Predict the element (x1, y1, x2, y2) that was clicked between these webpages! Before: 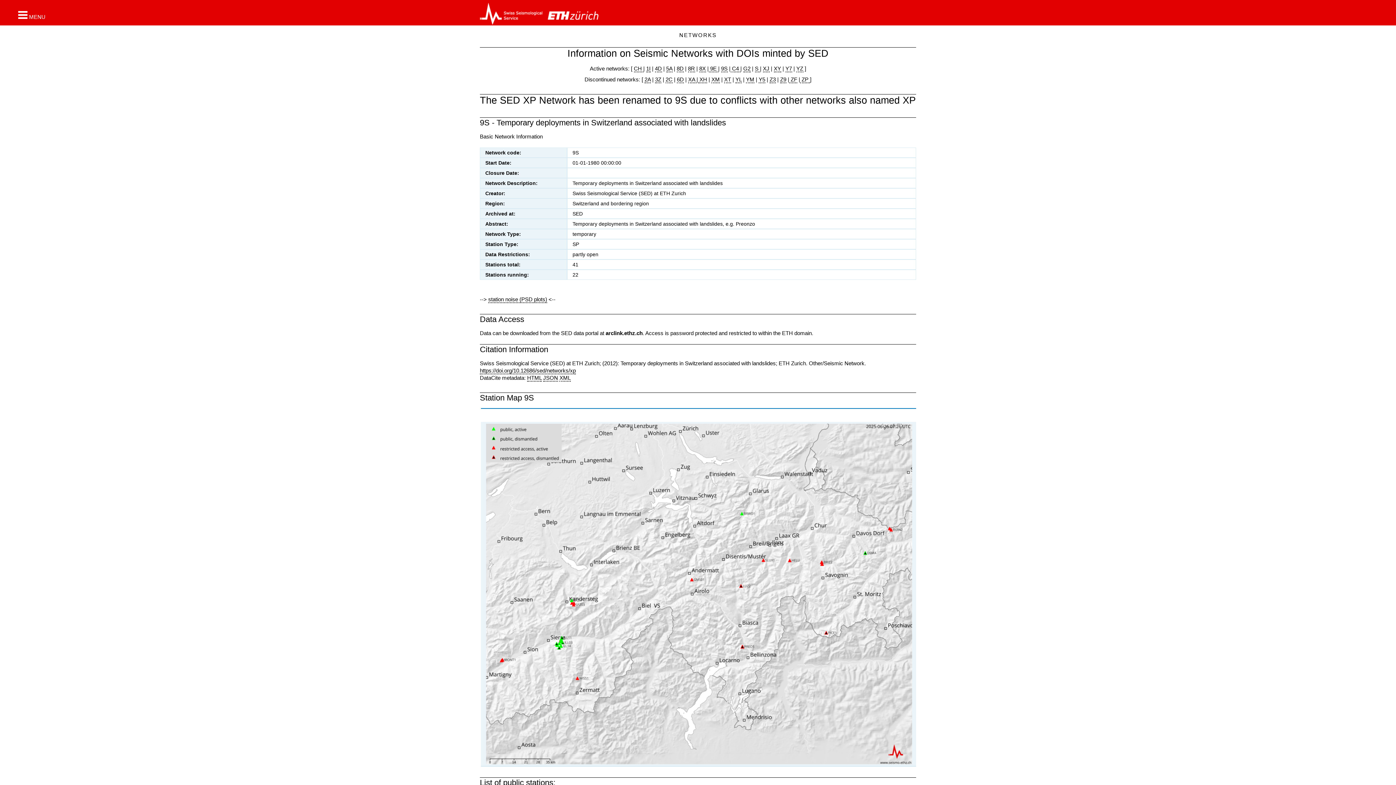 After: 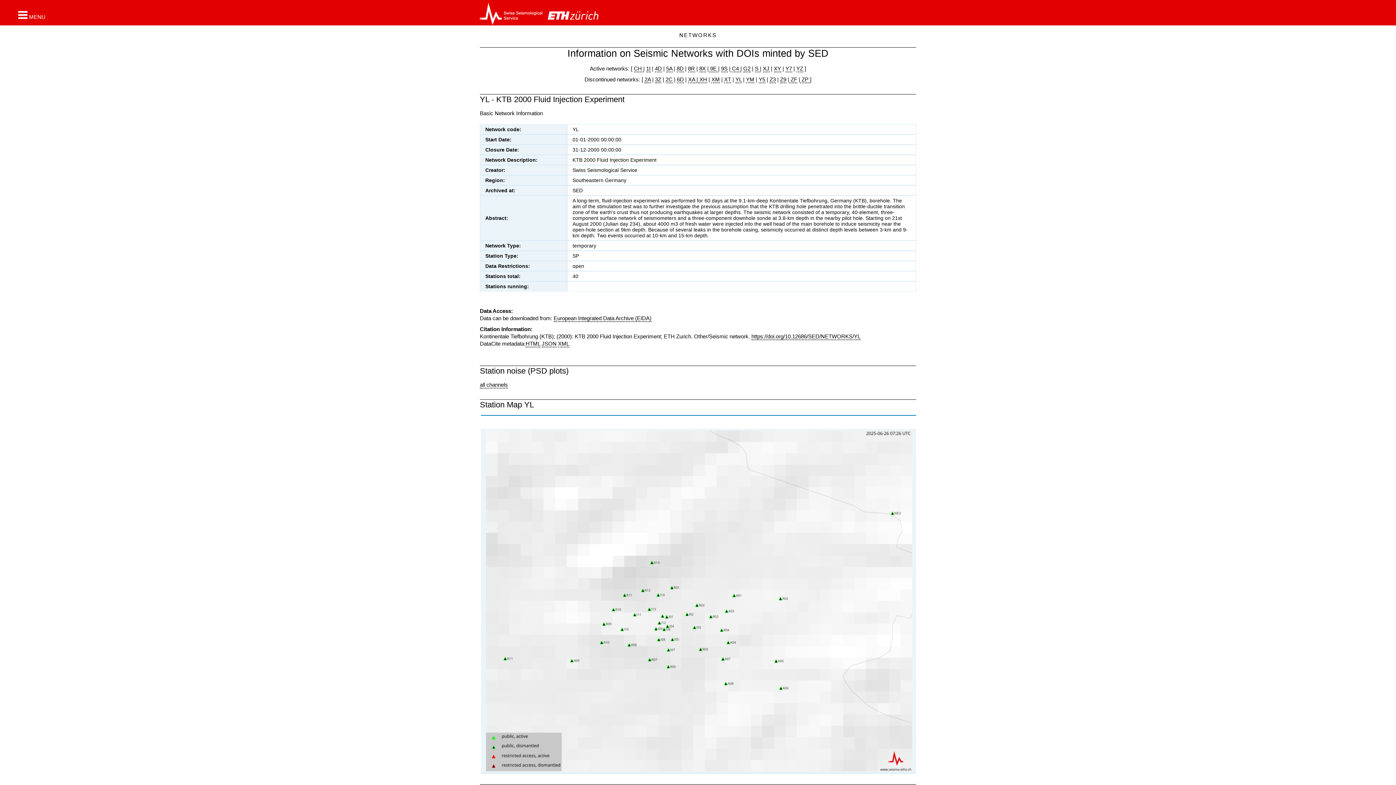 Action: label: YL bbox: (735, 76, 741, 83)